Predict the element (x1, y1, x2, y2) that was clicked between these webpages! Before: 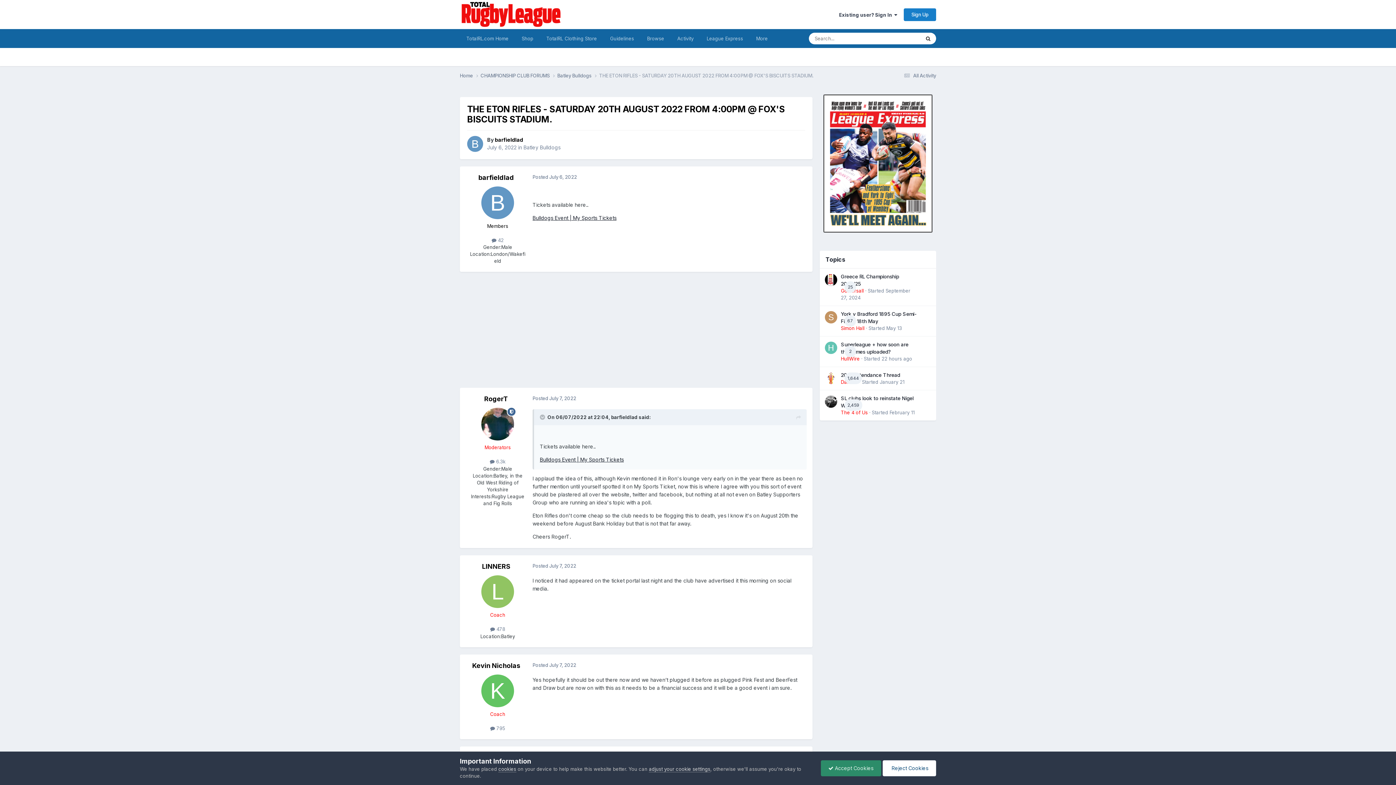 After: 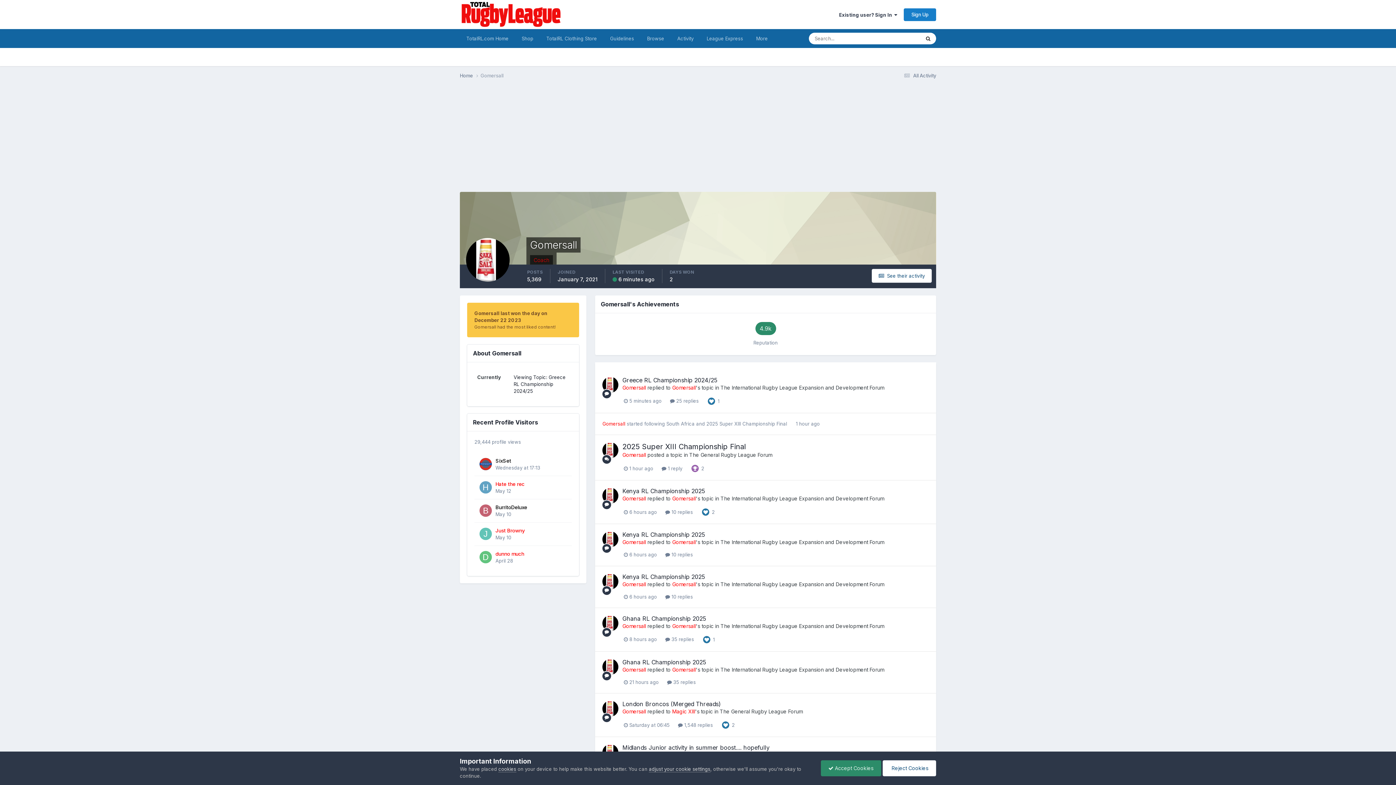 Action: bbox: (825, 273, 837, 286)